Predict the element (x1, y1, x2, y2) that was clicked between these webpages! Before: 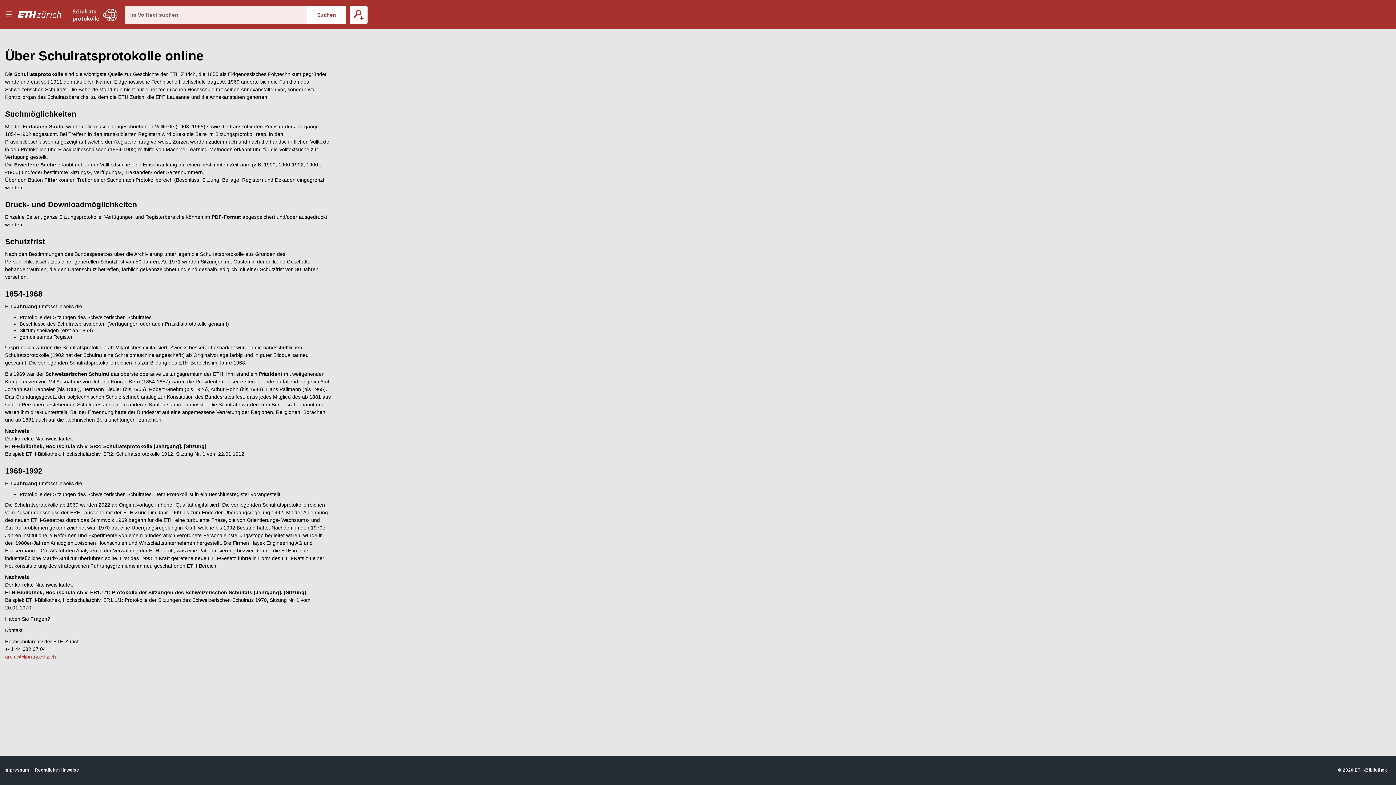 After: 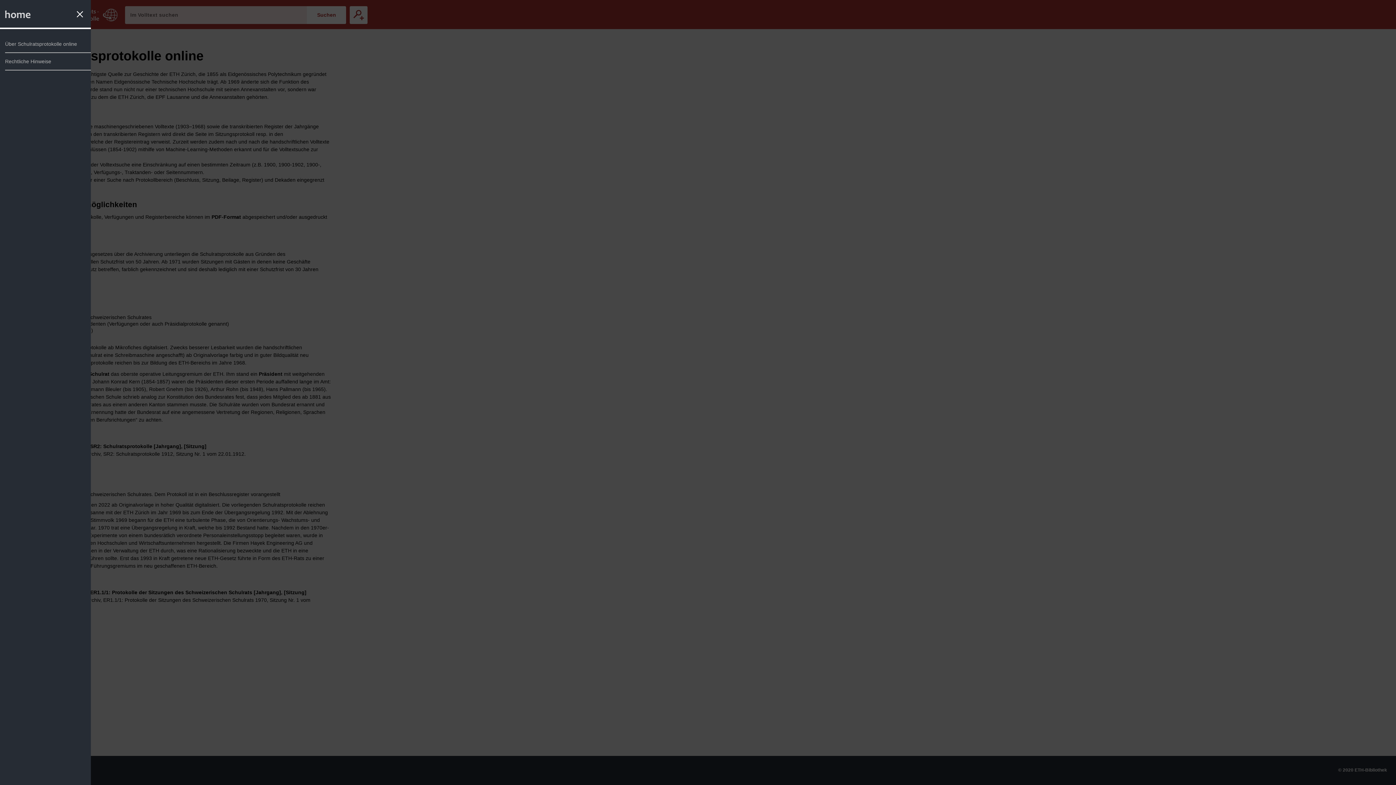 Action: label: Menu bbox: (0, 0, 16, 29)